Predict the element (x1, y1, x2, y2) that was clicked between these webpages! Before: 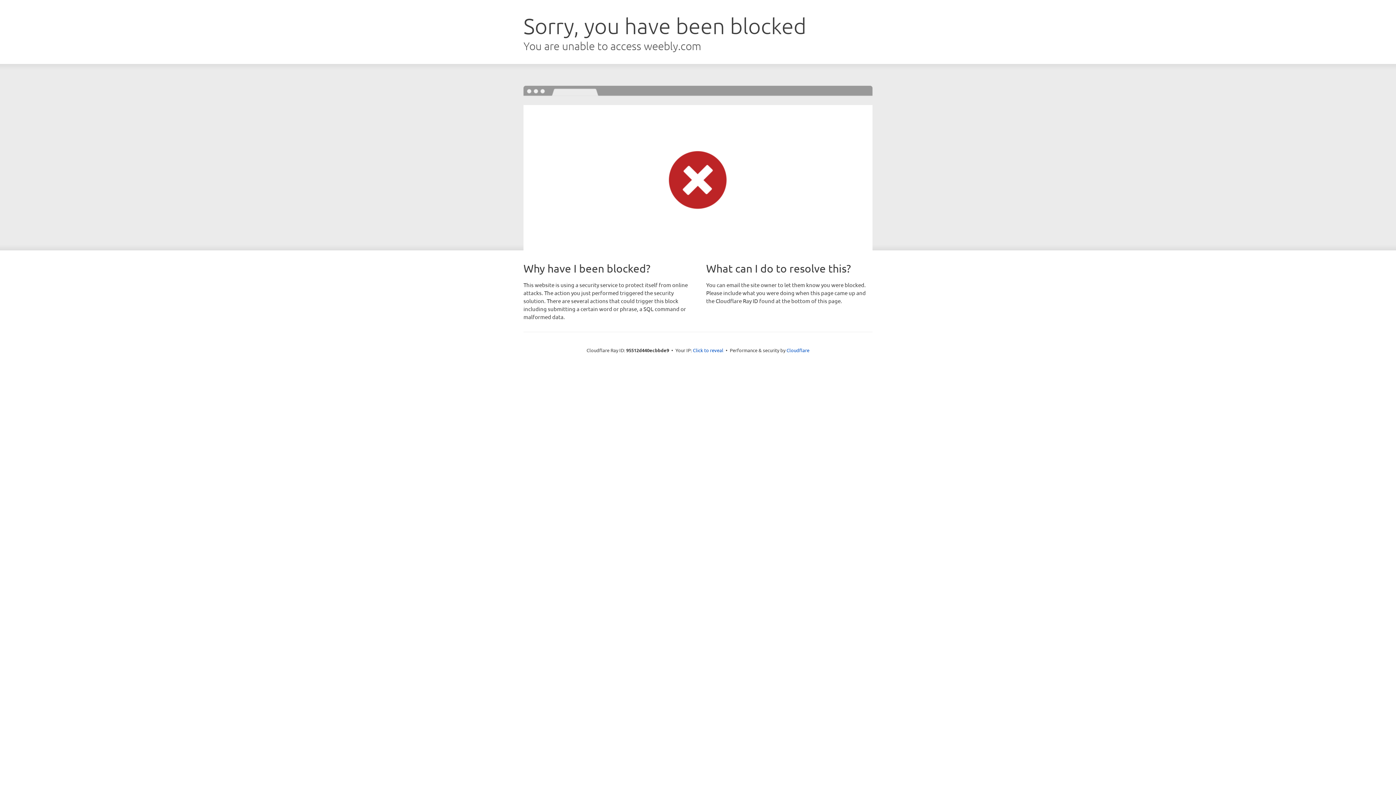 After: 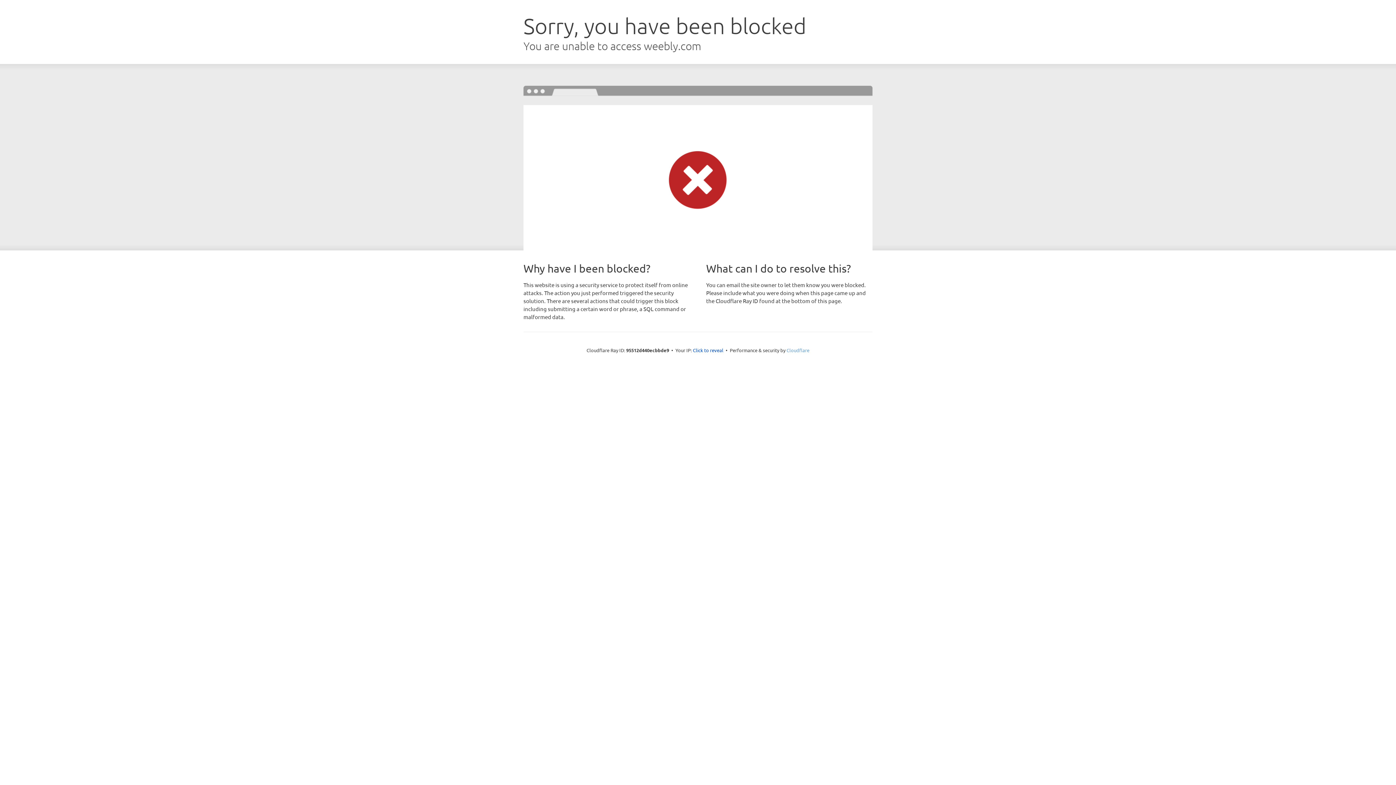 Action: label: Cloudflare bbox: (786, 347, 809, 353)